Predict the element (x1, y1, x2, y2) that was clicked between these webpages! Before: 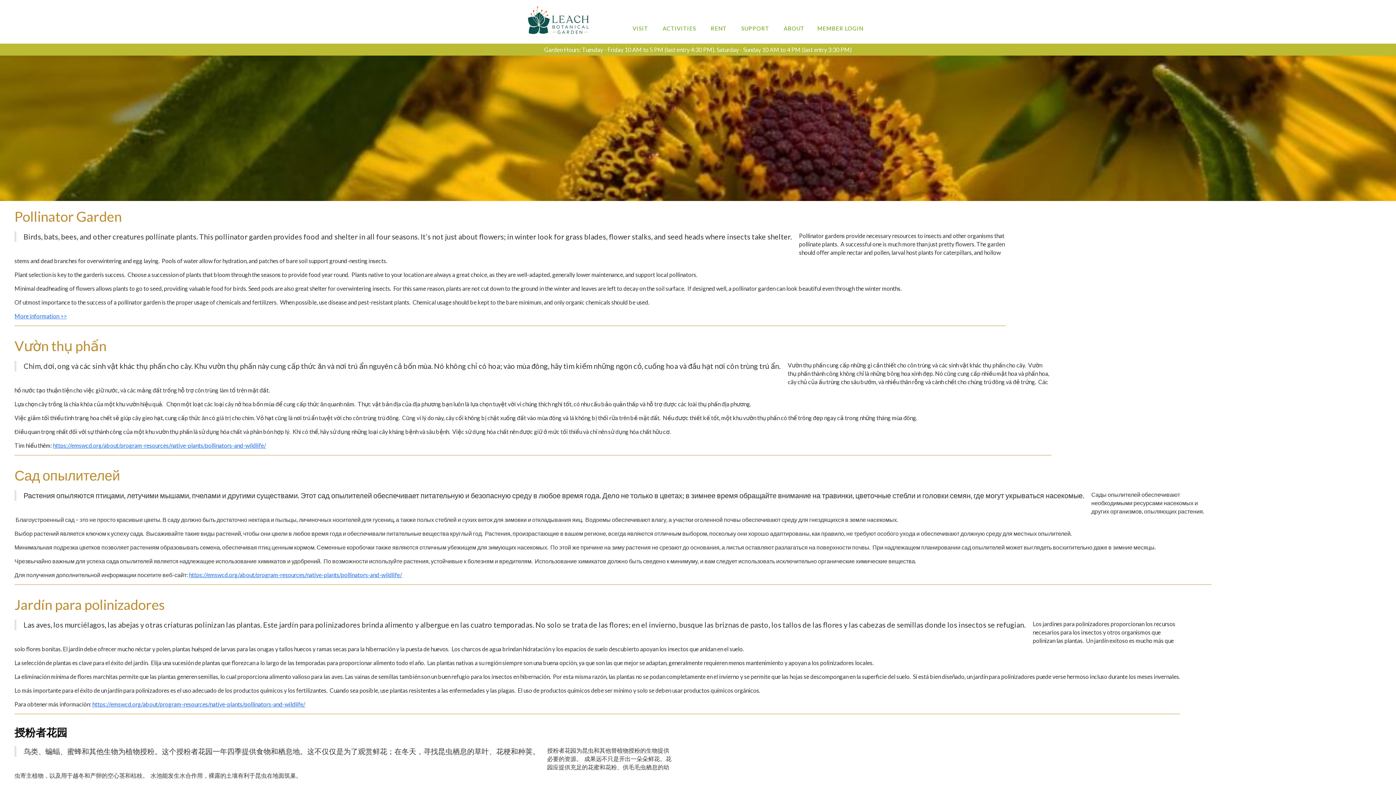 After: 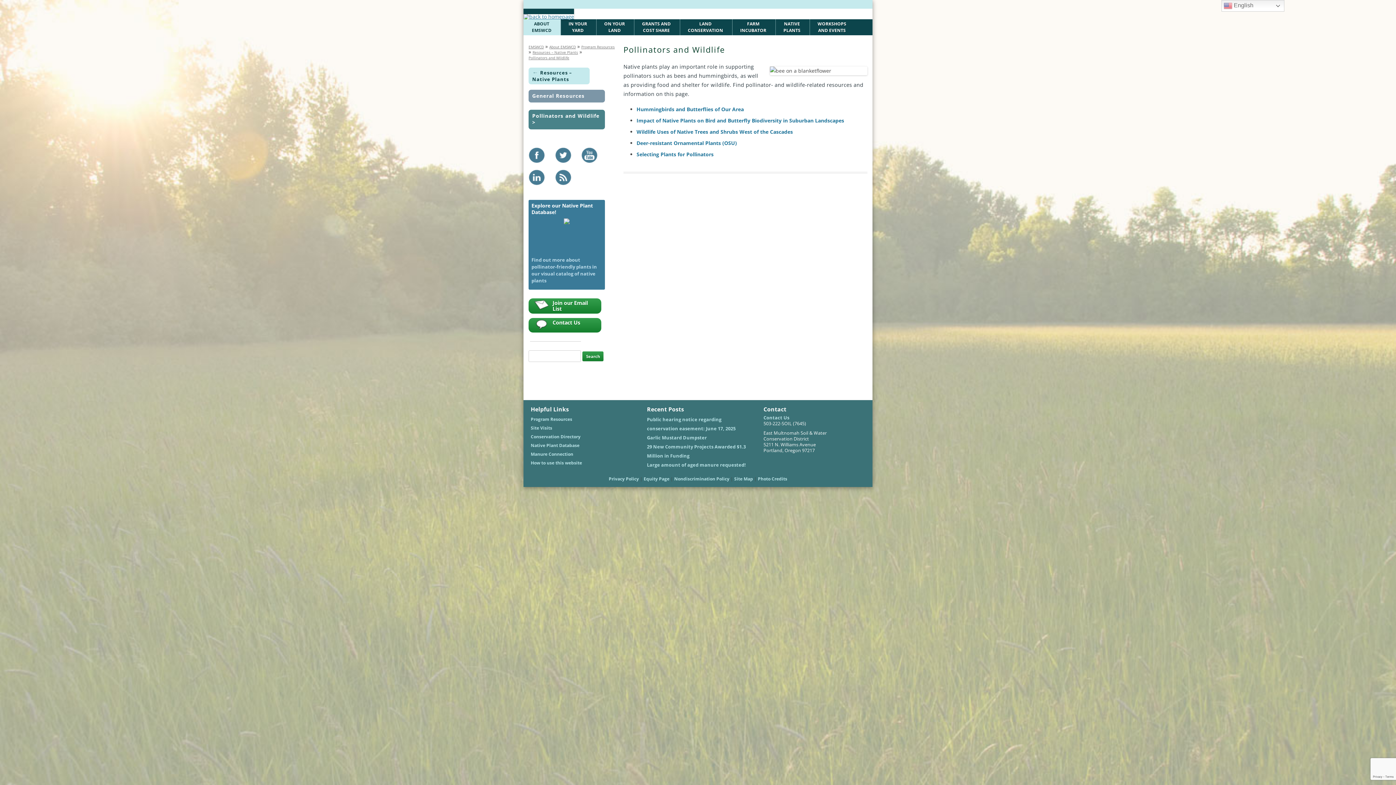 Action: label: More information >> bbox: (14, 312, 66, 319)